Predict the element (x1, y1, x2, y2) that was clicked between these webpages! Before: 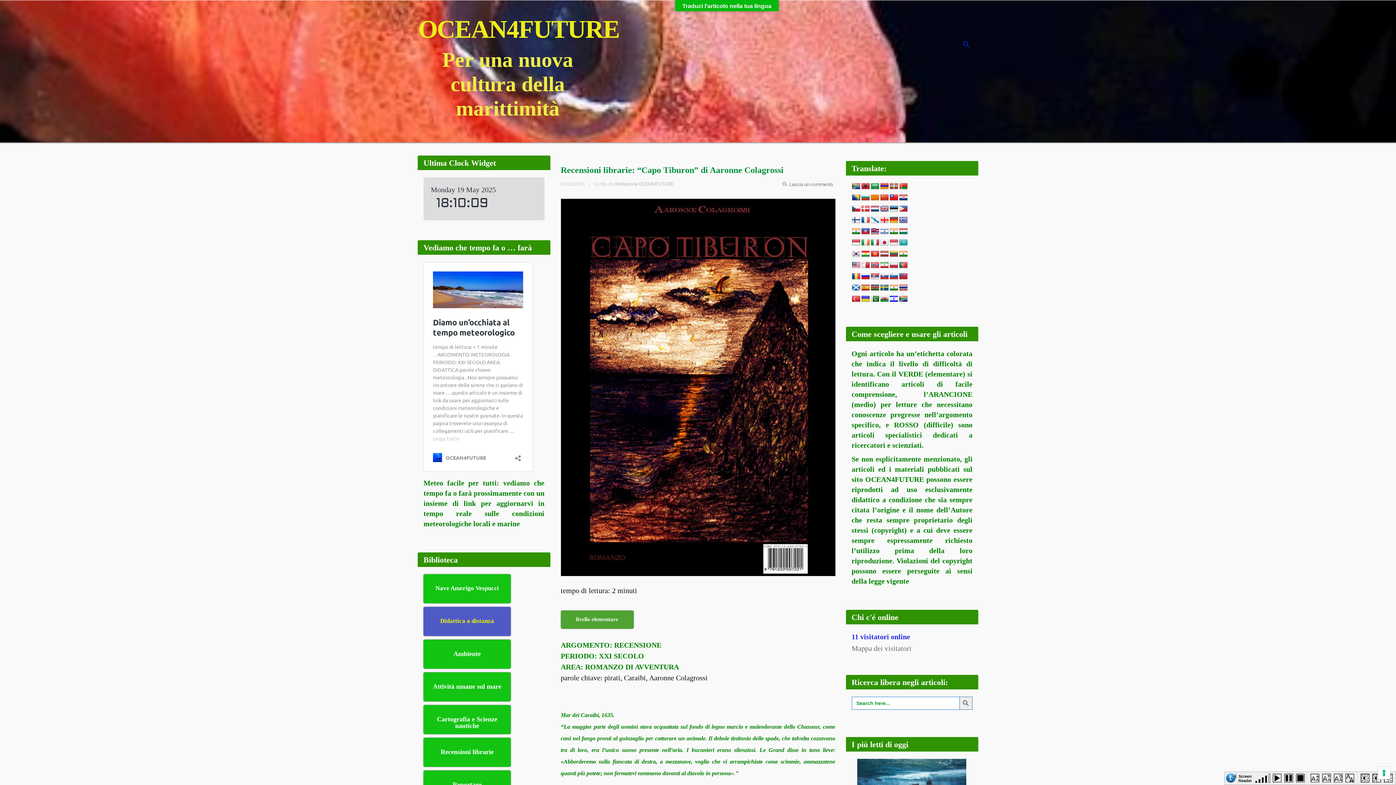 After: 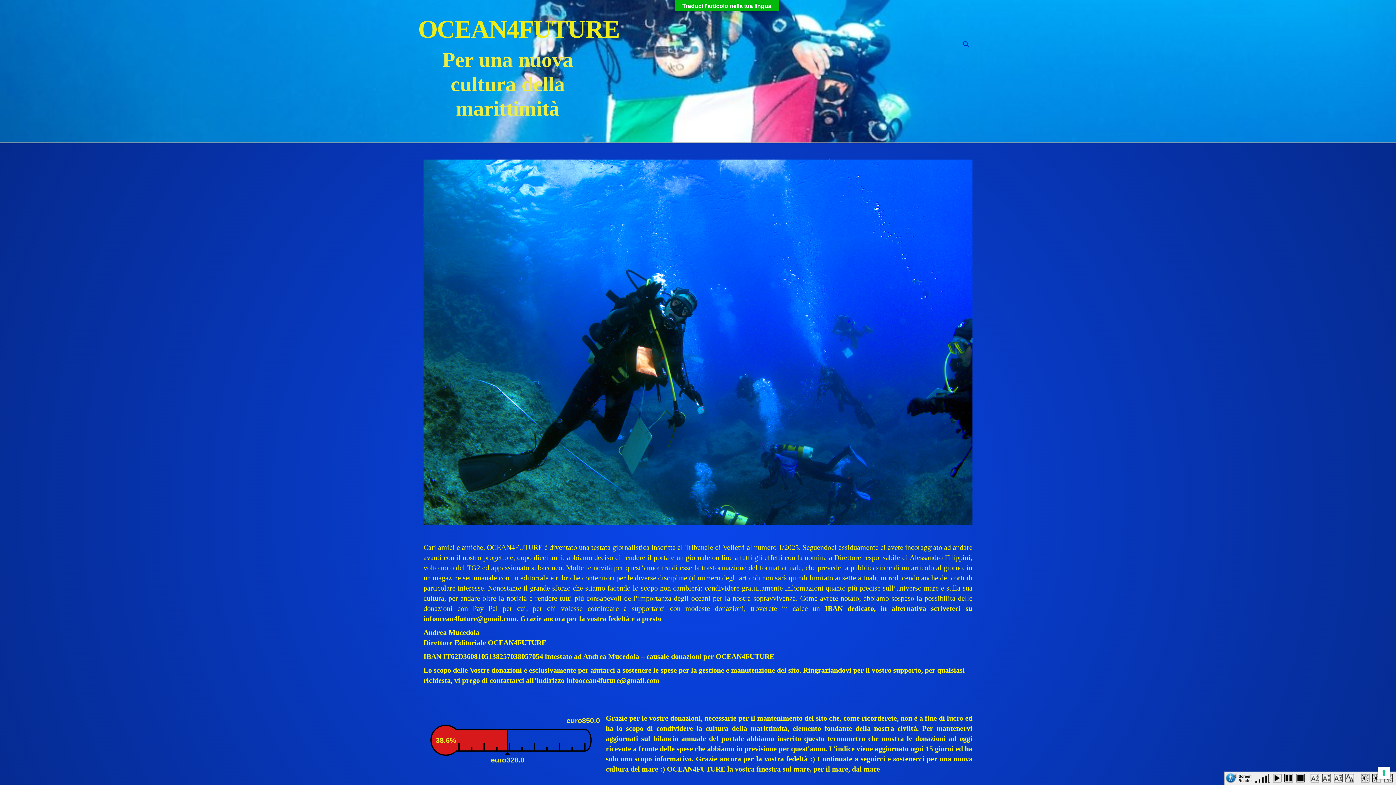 Action: label: OCEAN4FUTURE bbox: (418, 15, 619, 43)